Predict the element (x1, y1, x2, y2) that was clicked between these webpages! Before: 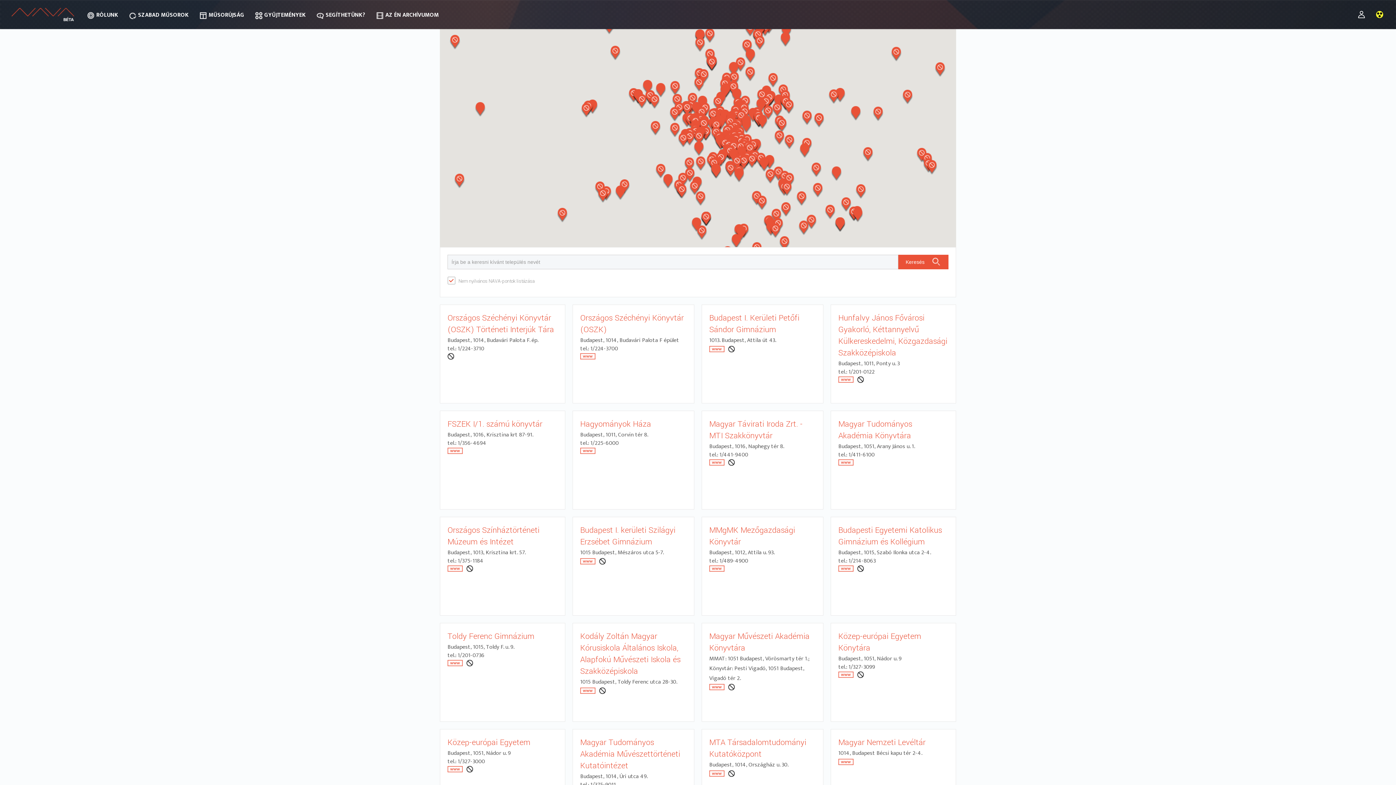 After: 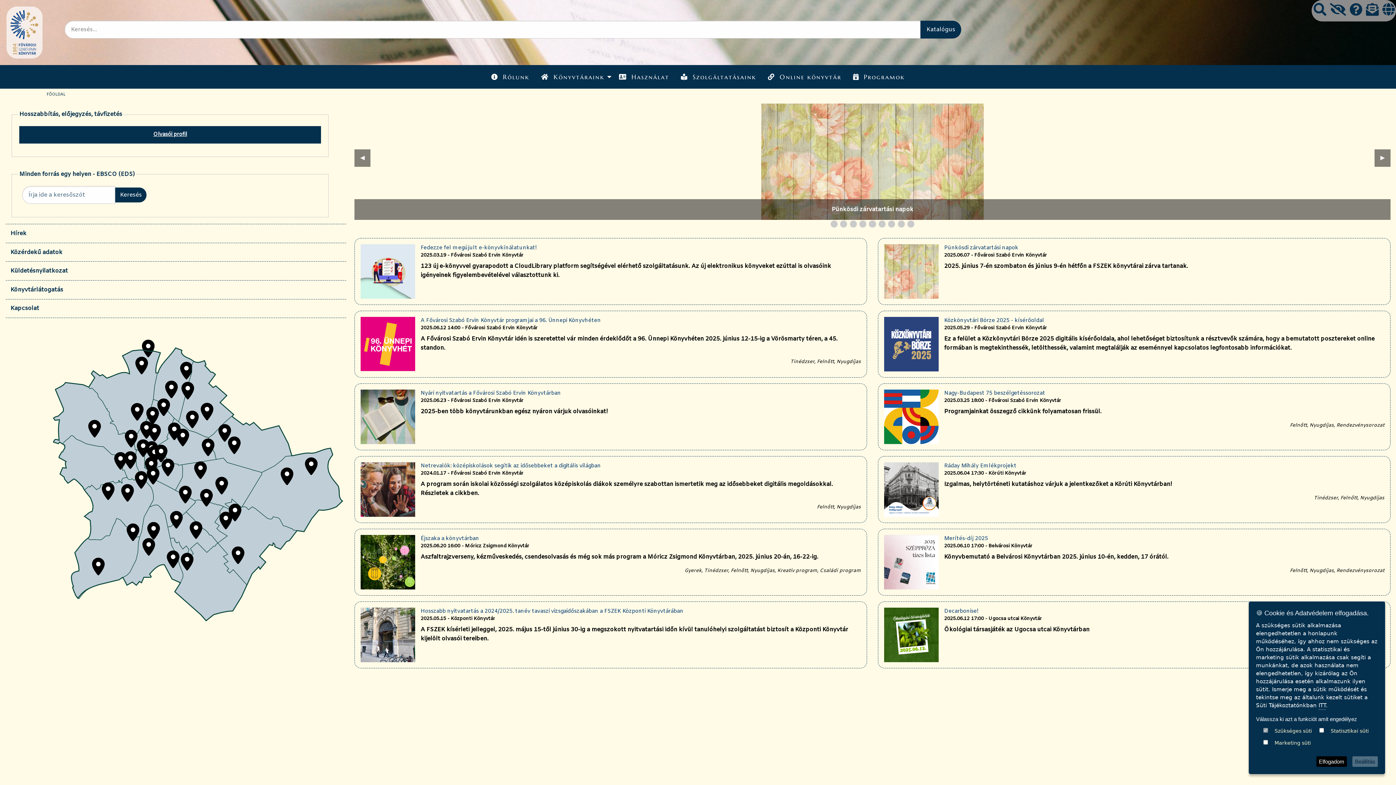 Action: bbox: (447, 446, 466, 454)